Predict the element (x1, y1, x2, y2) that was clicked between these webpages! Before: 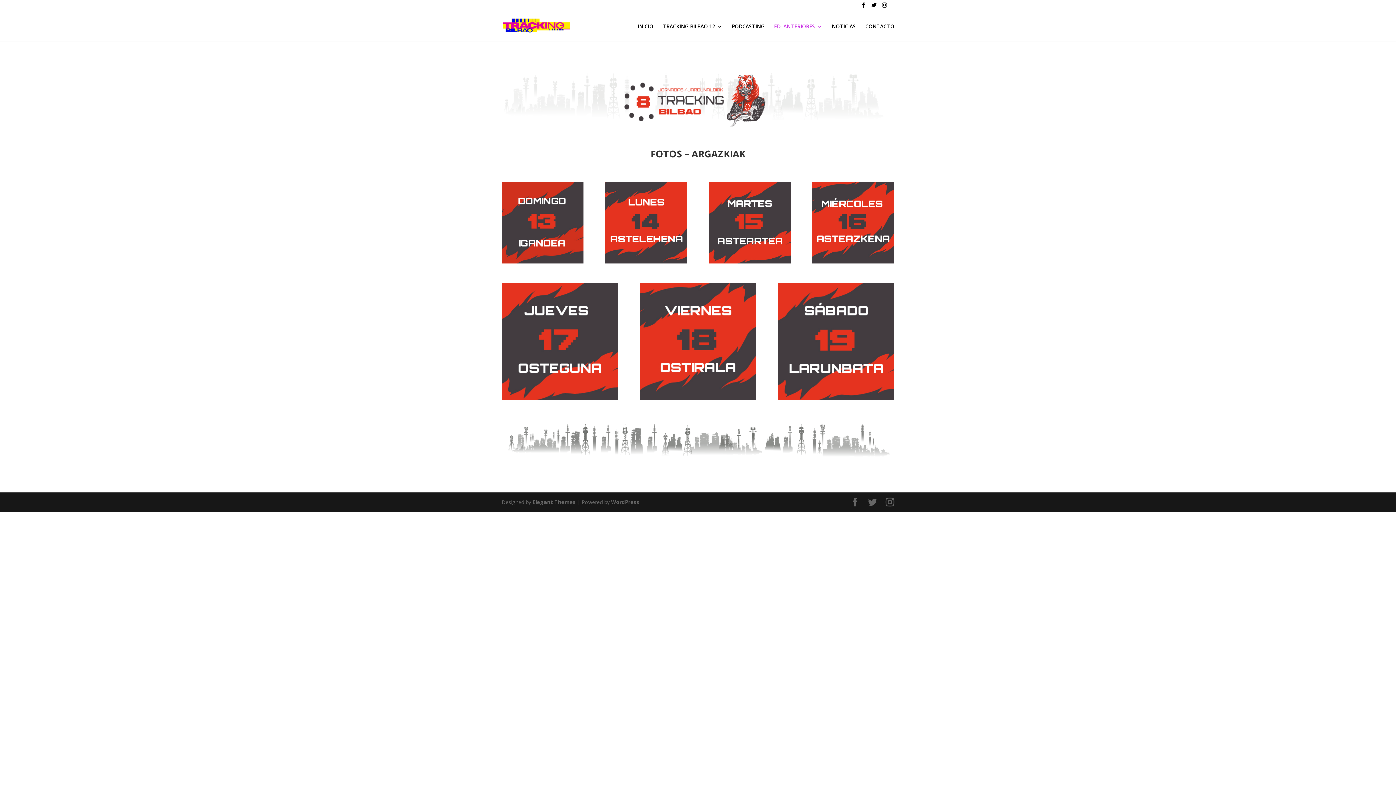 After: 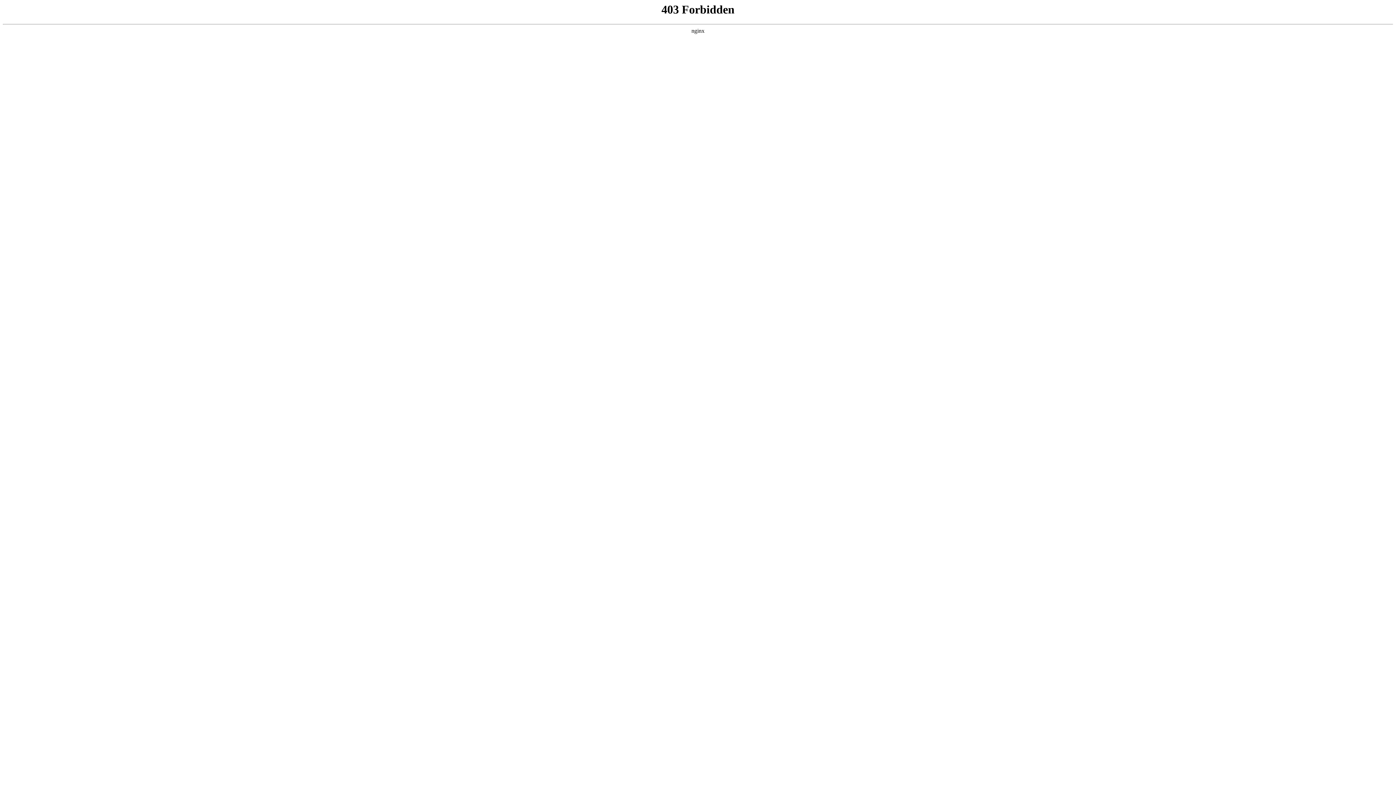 Action: bbox: (611, 498, 639, 505) label: WordPress